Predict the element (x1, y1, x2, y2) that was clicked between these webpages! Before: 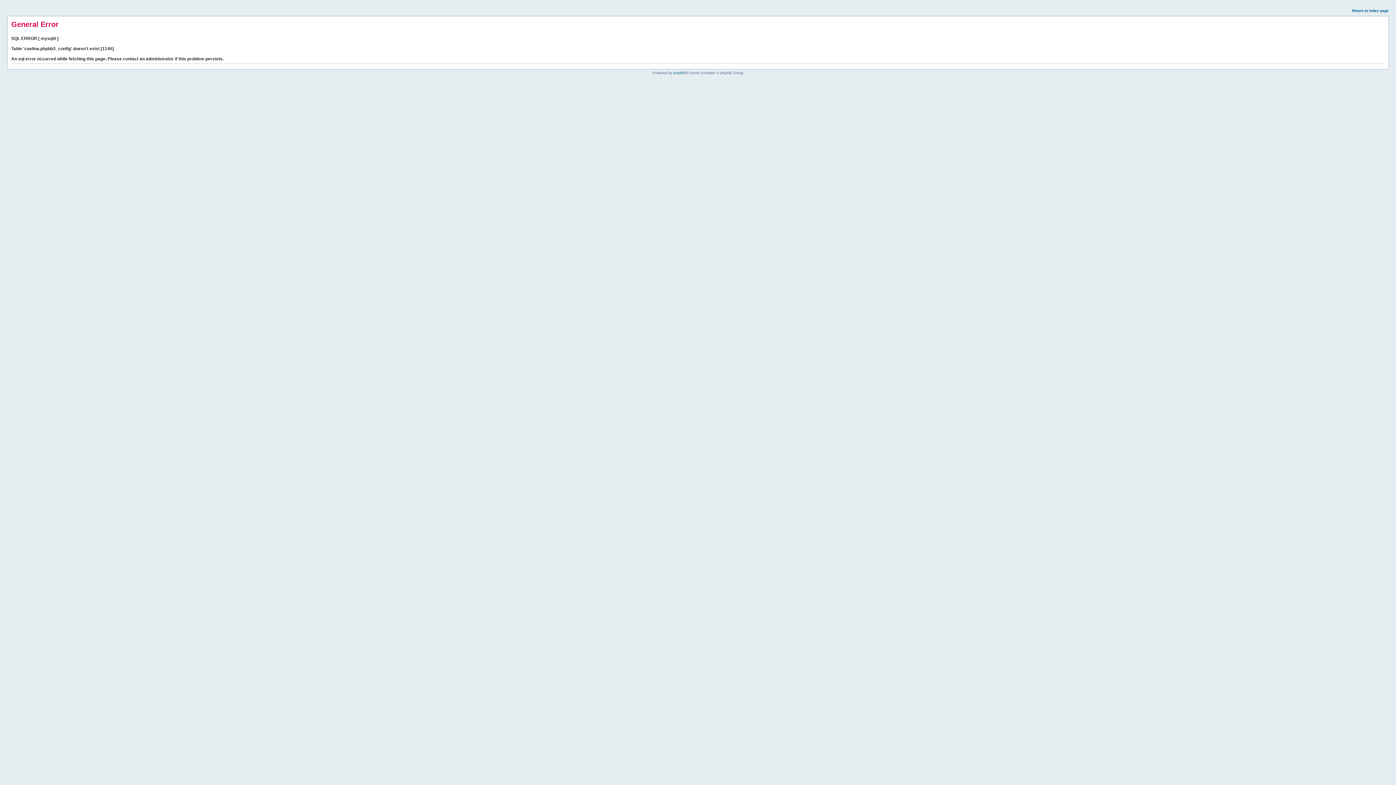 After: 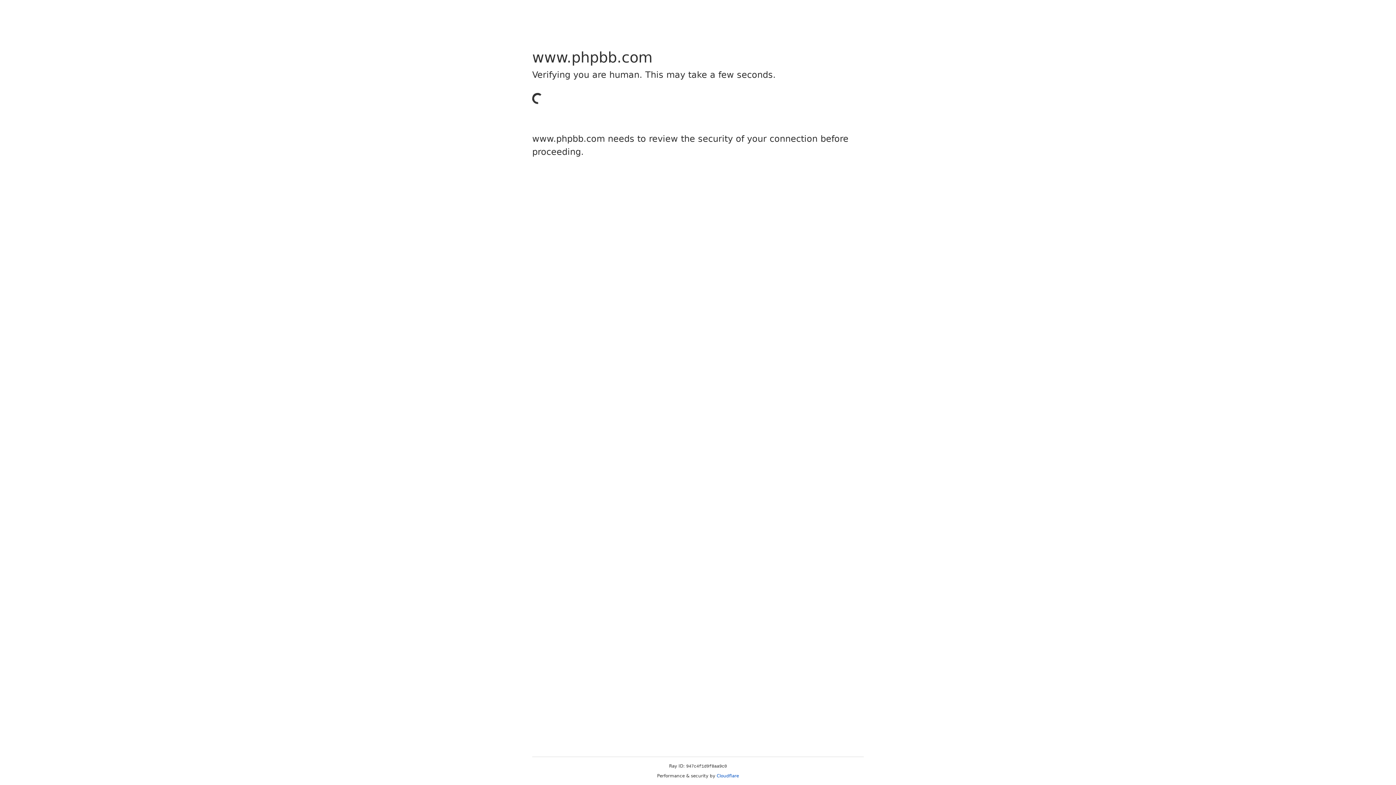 Action: label: phpBB bbox: (673, 70, 685, 74)